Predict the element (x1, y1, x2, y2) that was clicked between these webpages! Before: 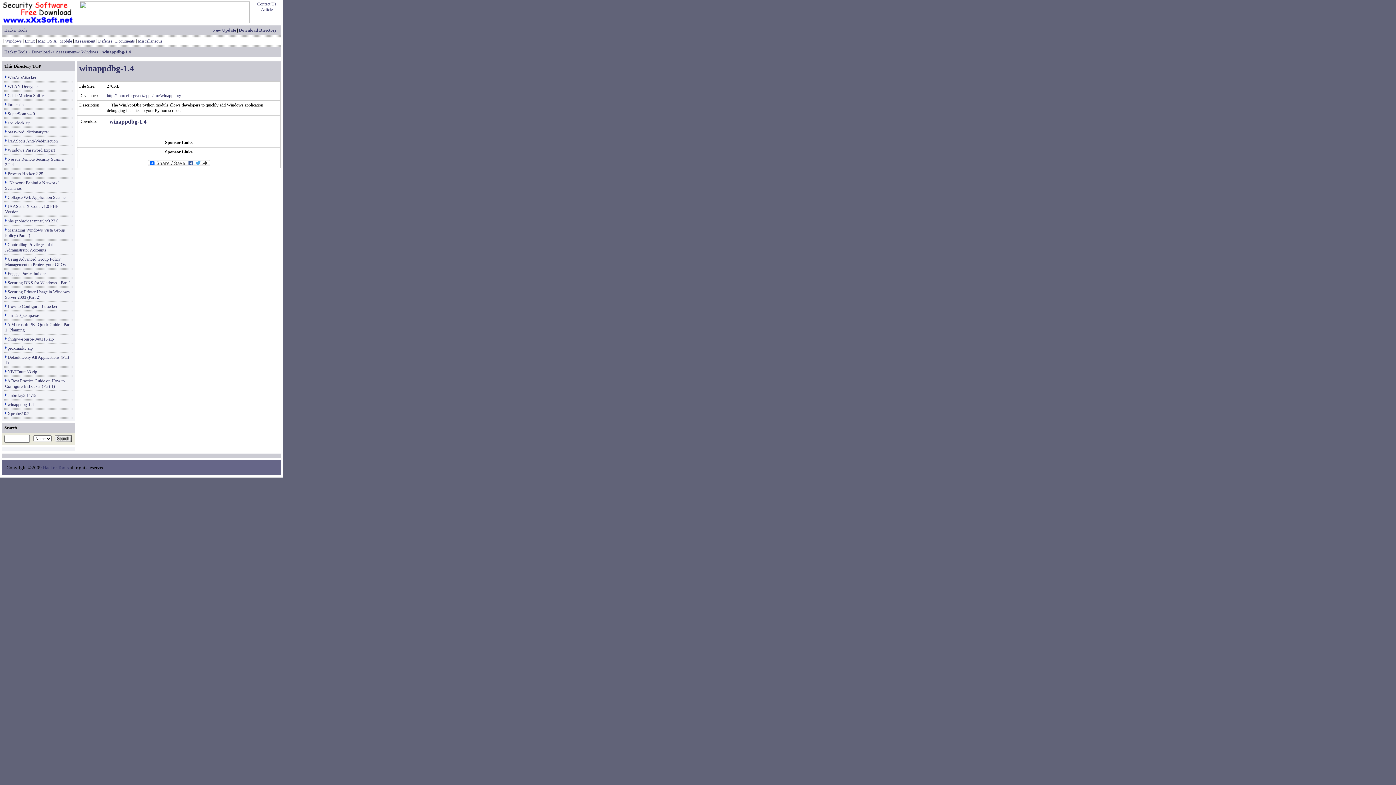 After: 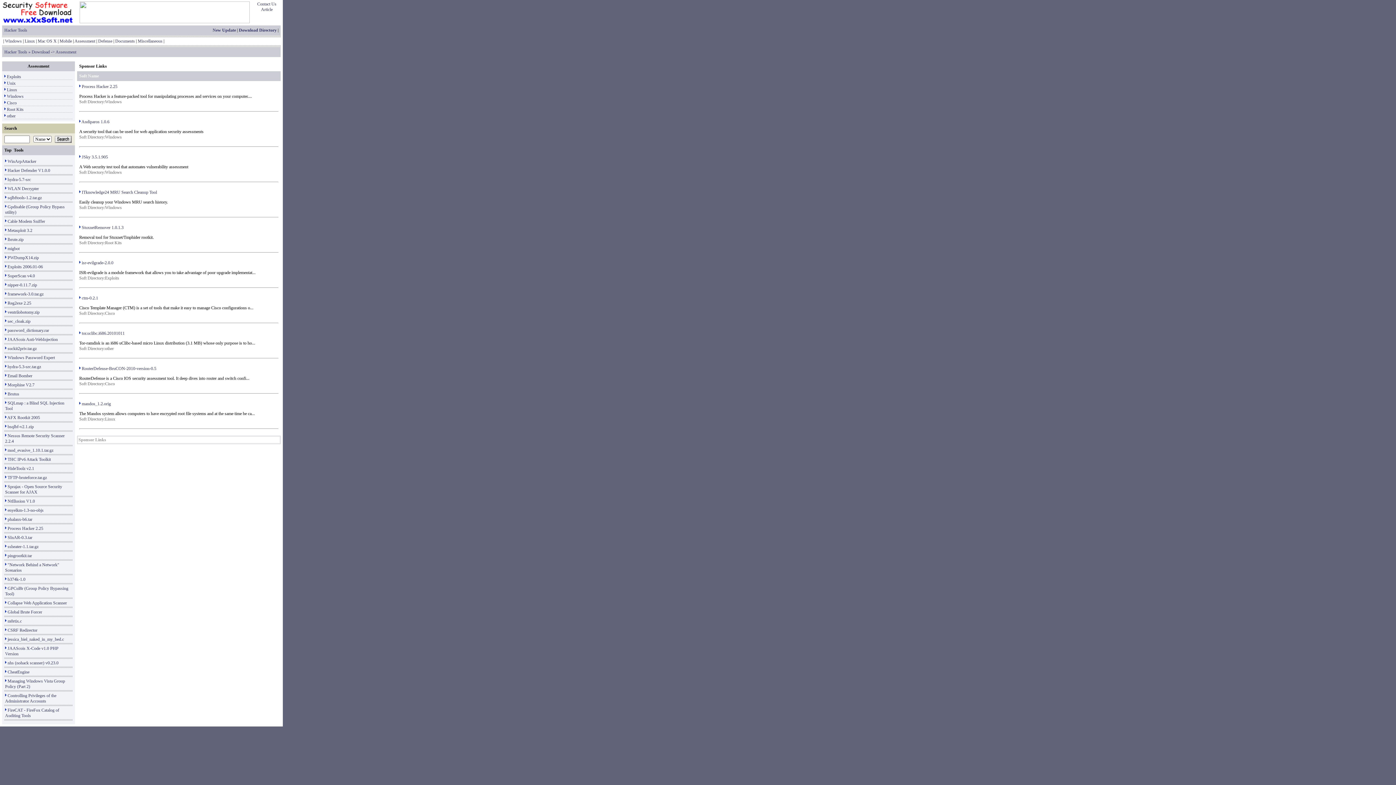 Action: bbox: (74, 38, 95, 43) label: Assessment